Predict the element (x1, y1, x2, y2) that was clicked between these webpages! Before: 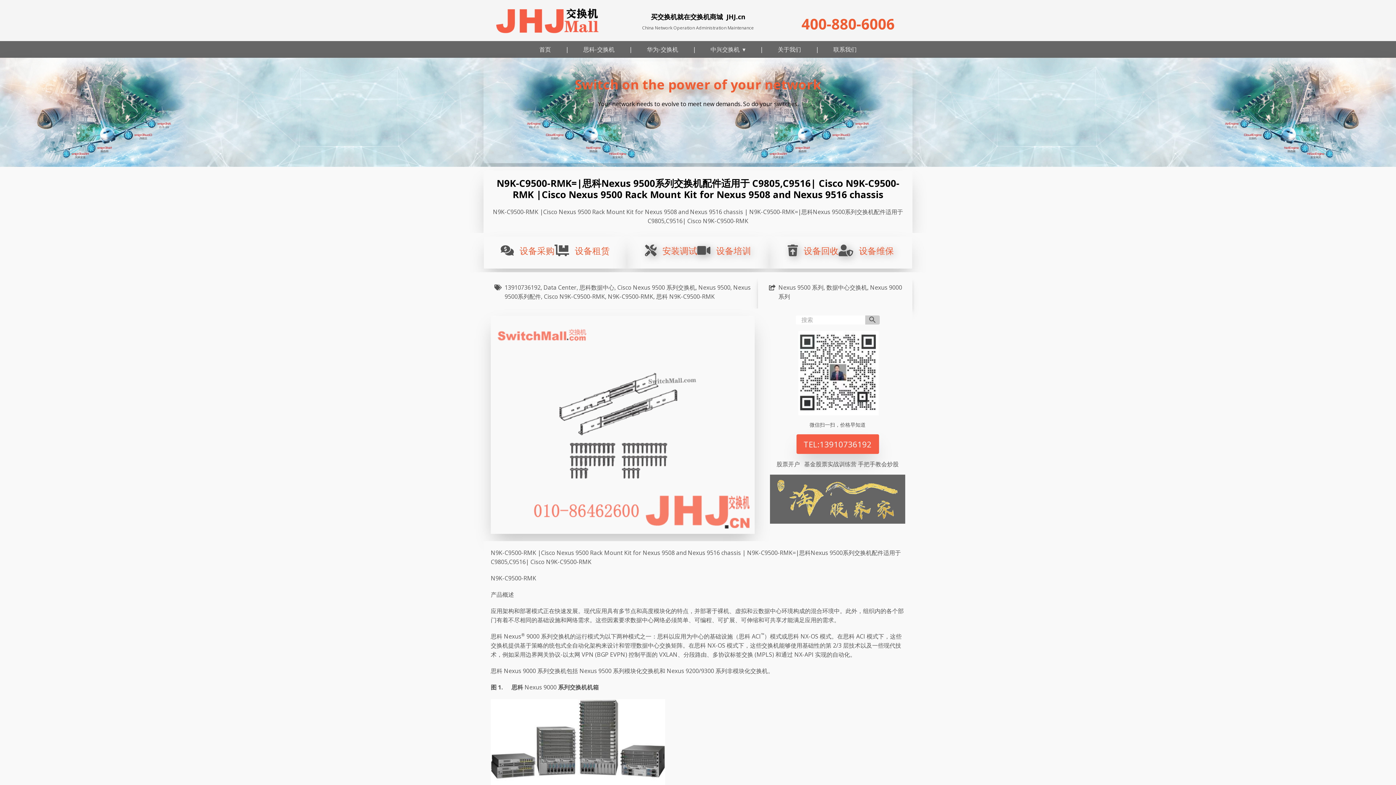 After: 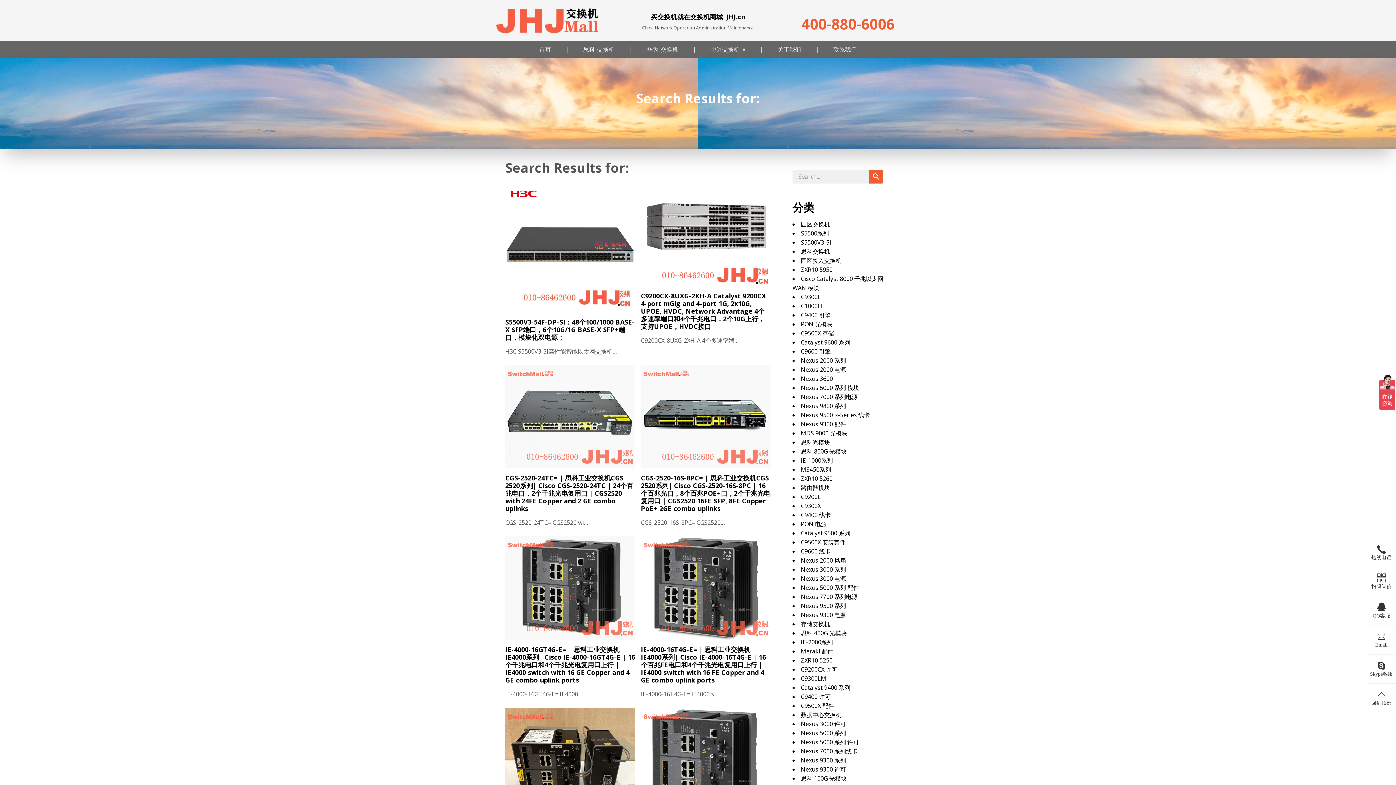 Action: bbox: (865, 315, 879, 324)